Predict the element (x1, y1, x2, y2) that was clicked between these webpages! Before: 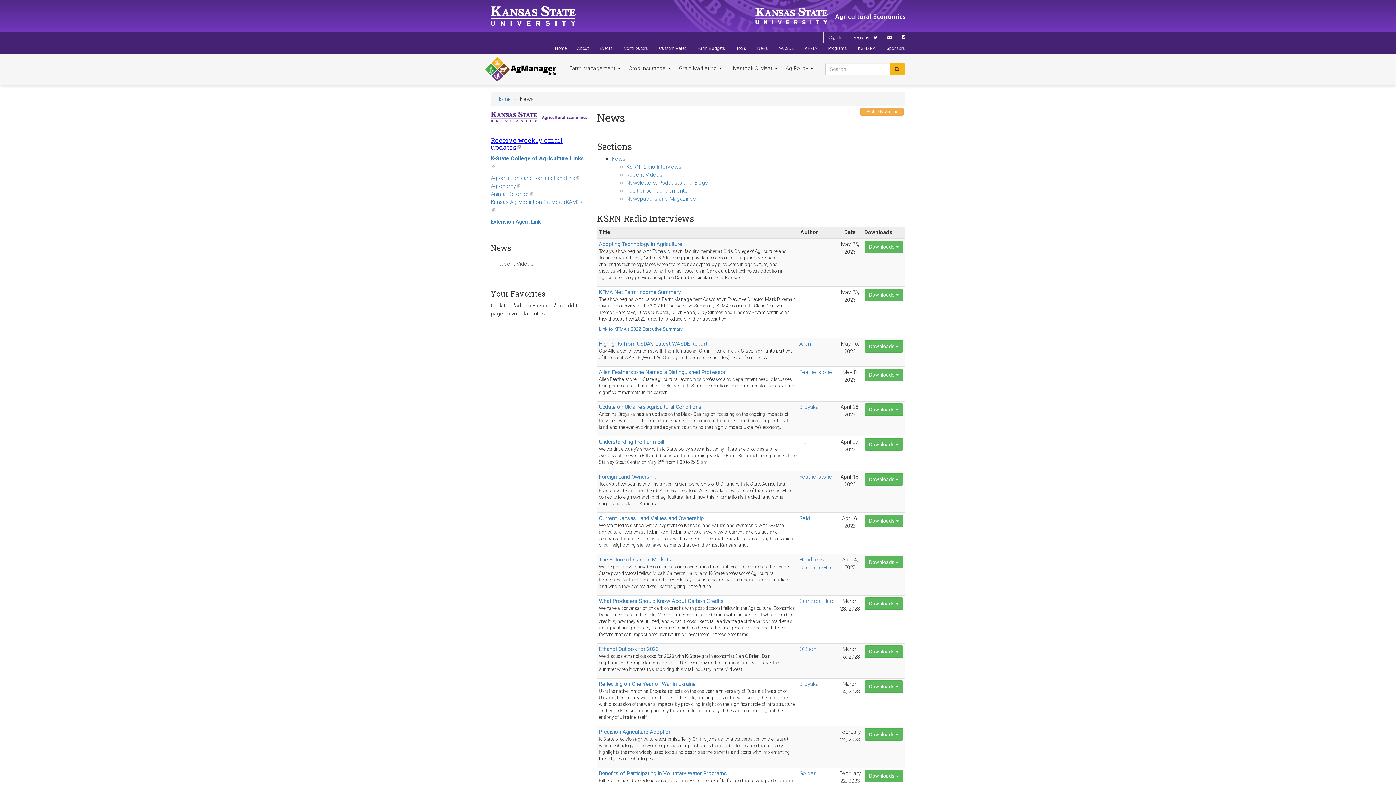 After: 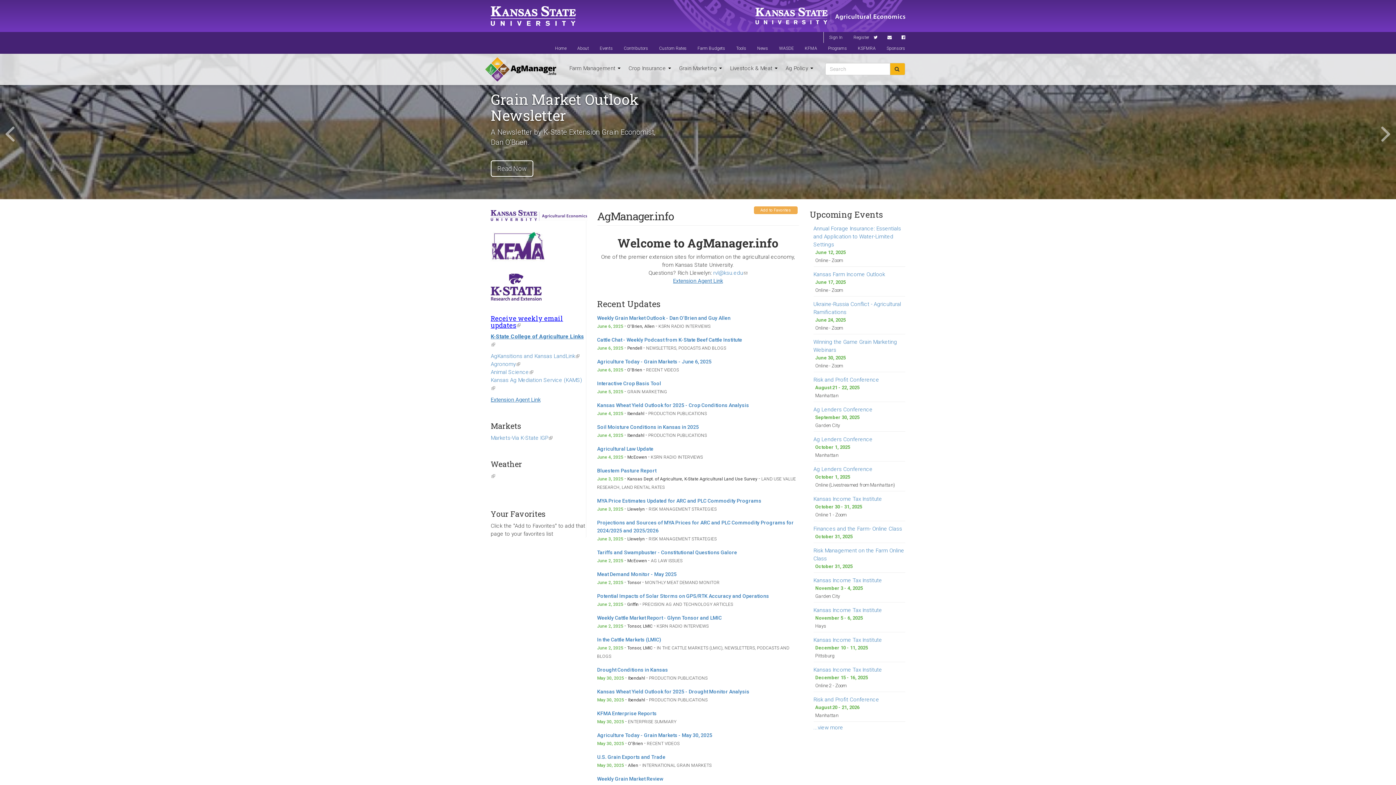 Action: label: Home bbox: (549, 42, 572, 53)